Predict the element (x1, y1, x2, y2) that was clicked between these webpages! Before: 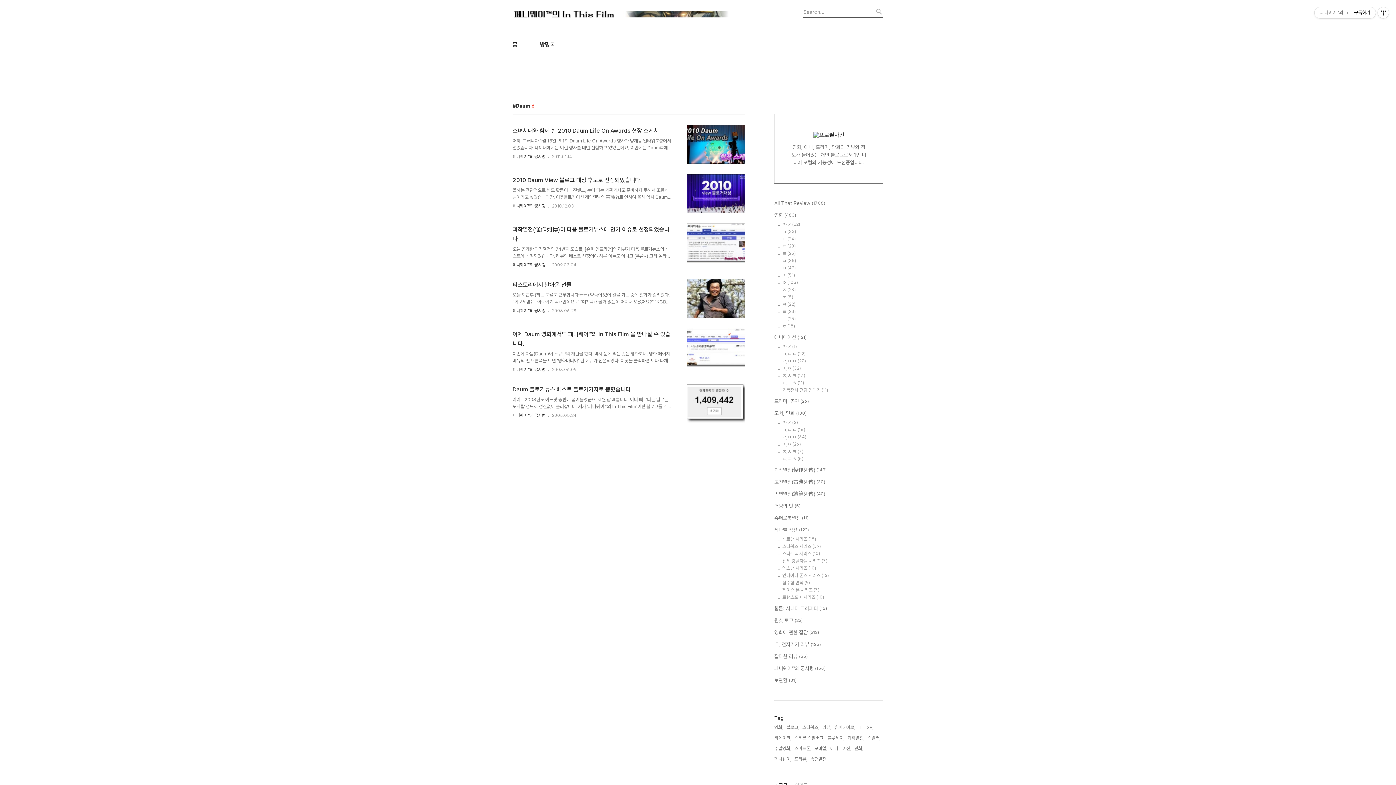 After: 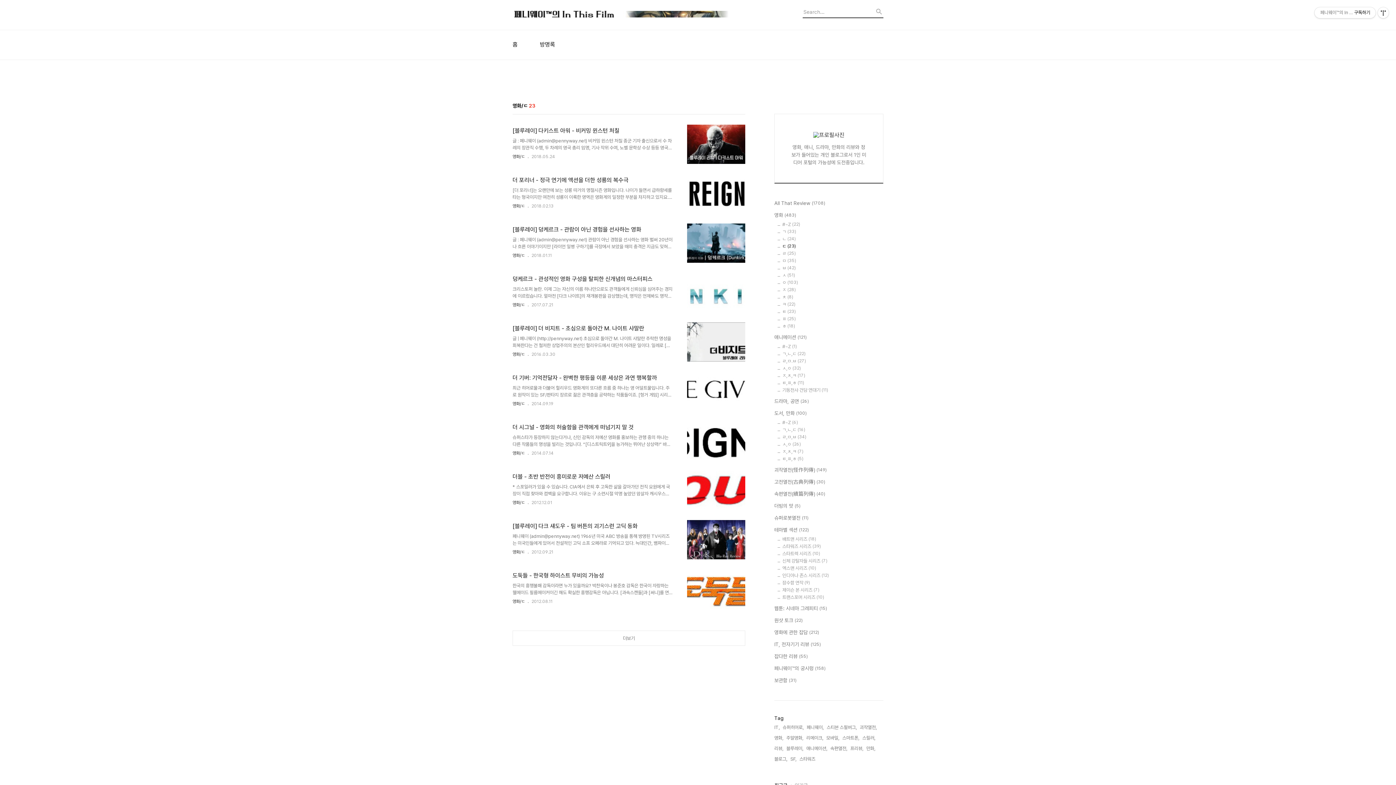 Action: label: ㄷ (23) bbox: (782, 243, 883, 249)